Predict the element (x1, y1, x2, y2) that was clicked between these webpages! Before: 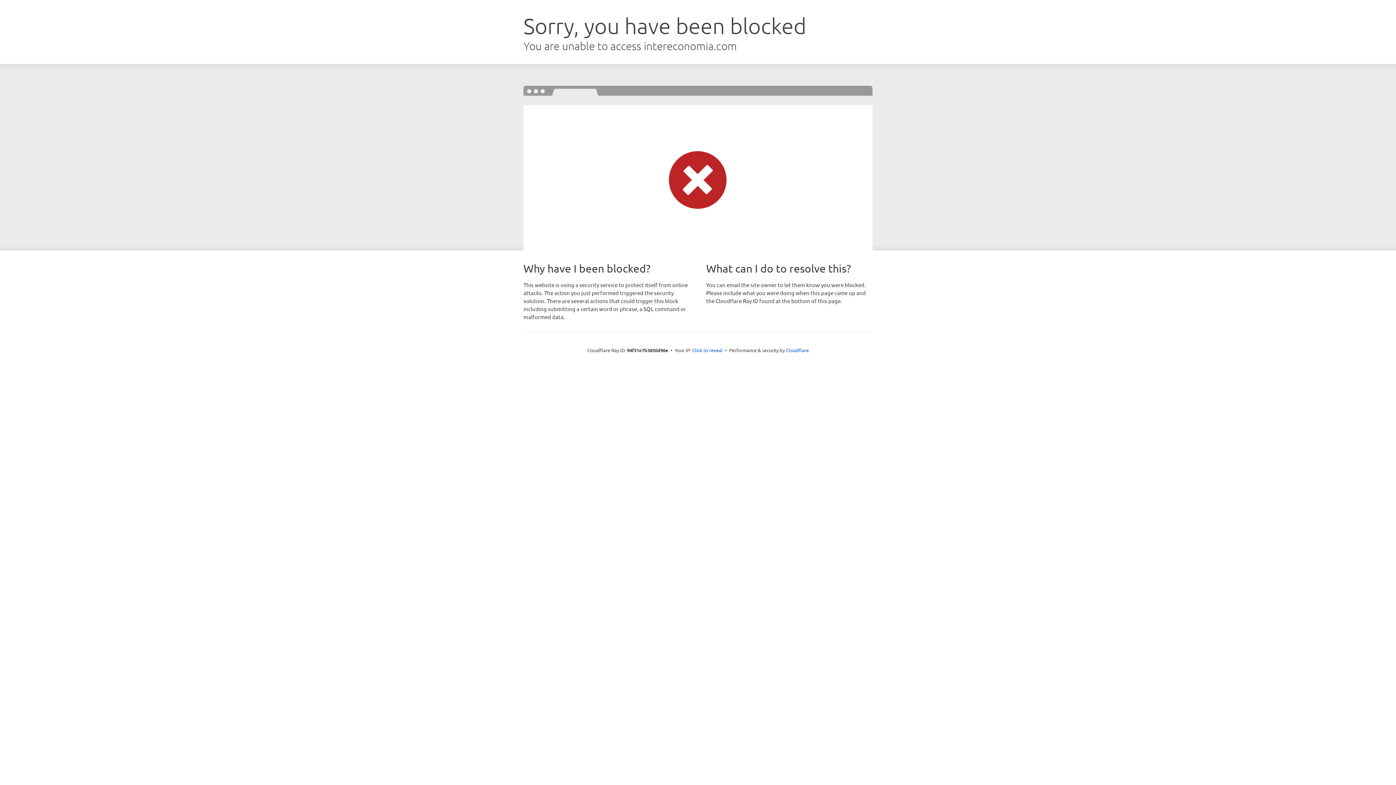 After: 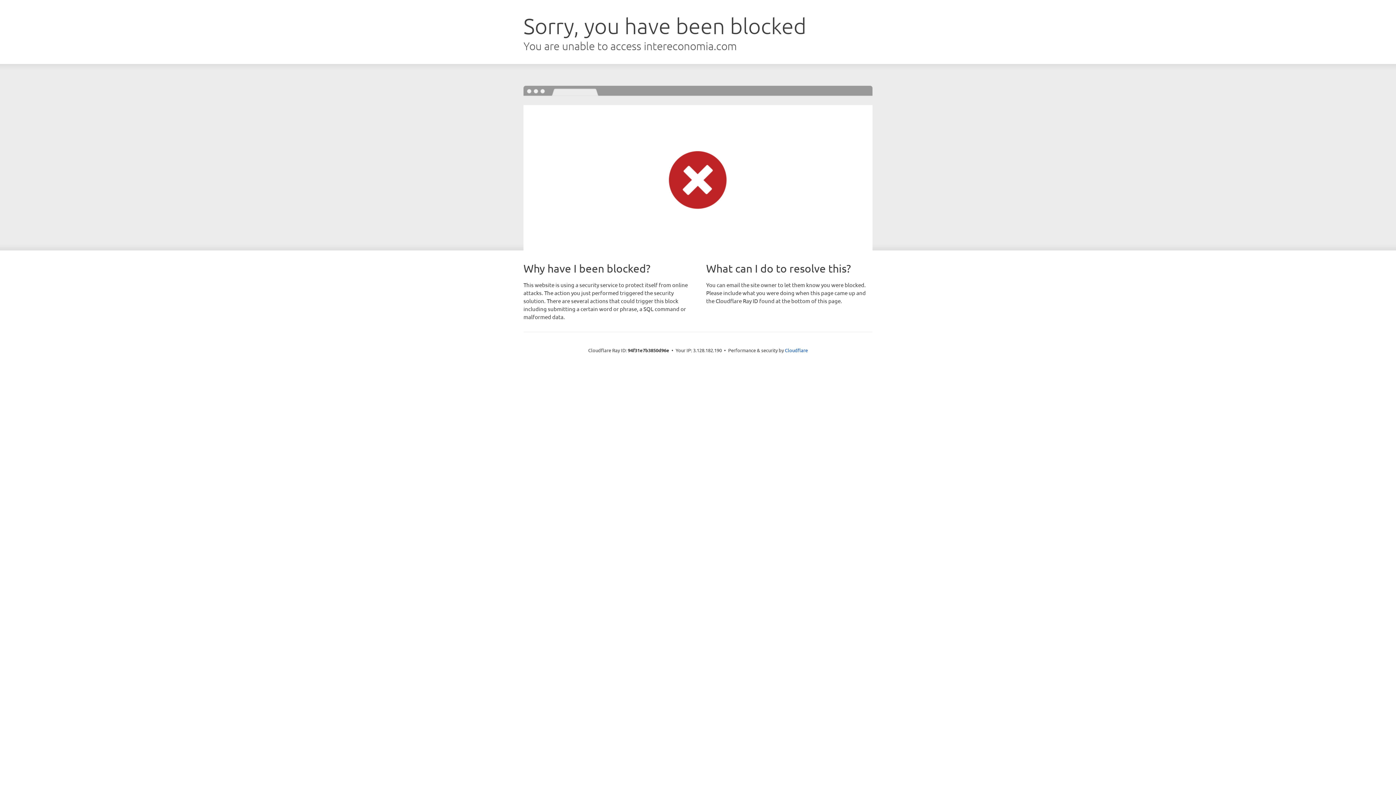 Action: bbox: (692, 346, 722, 353) label: Click to reveal